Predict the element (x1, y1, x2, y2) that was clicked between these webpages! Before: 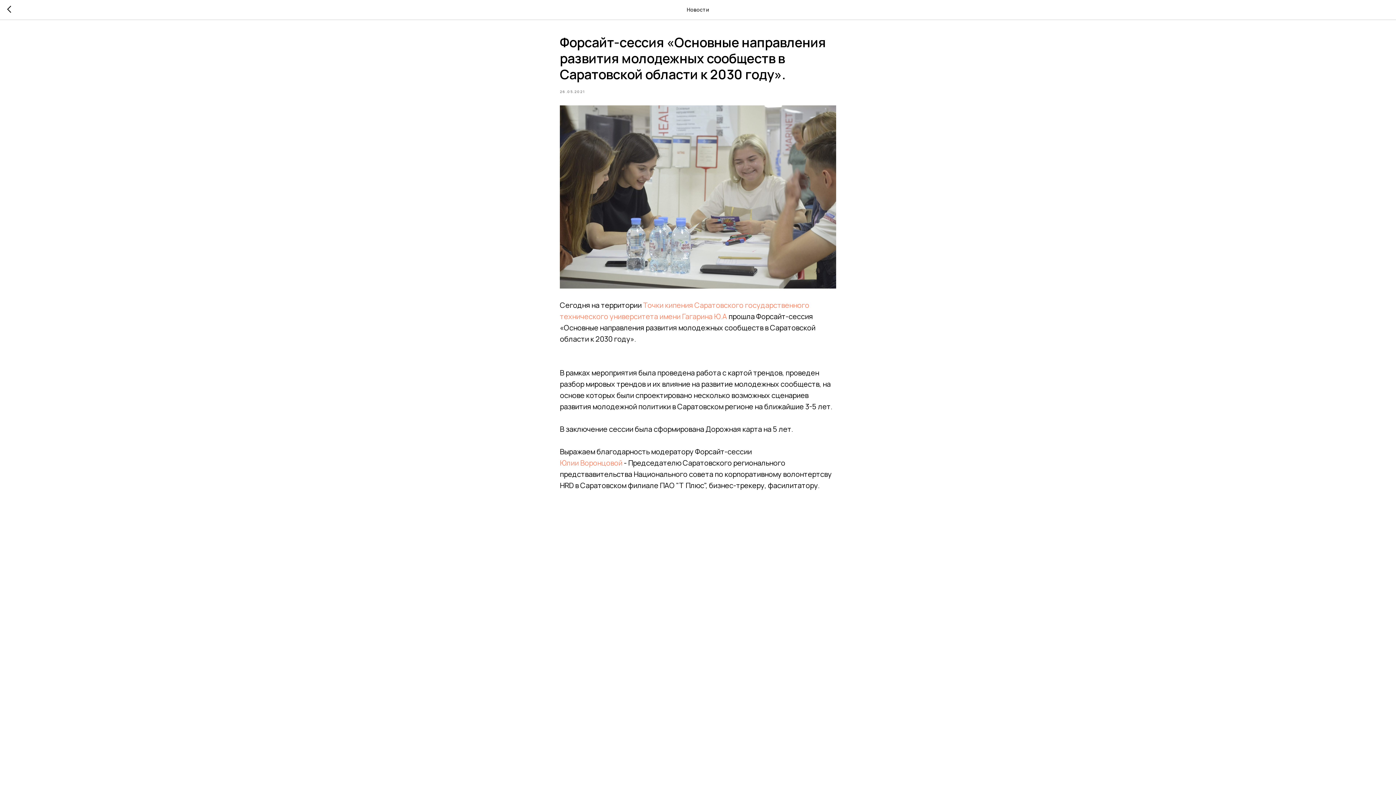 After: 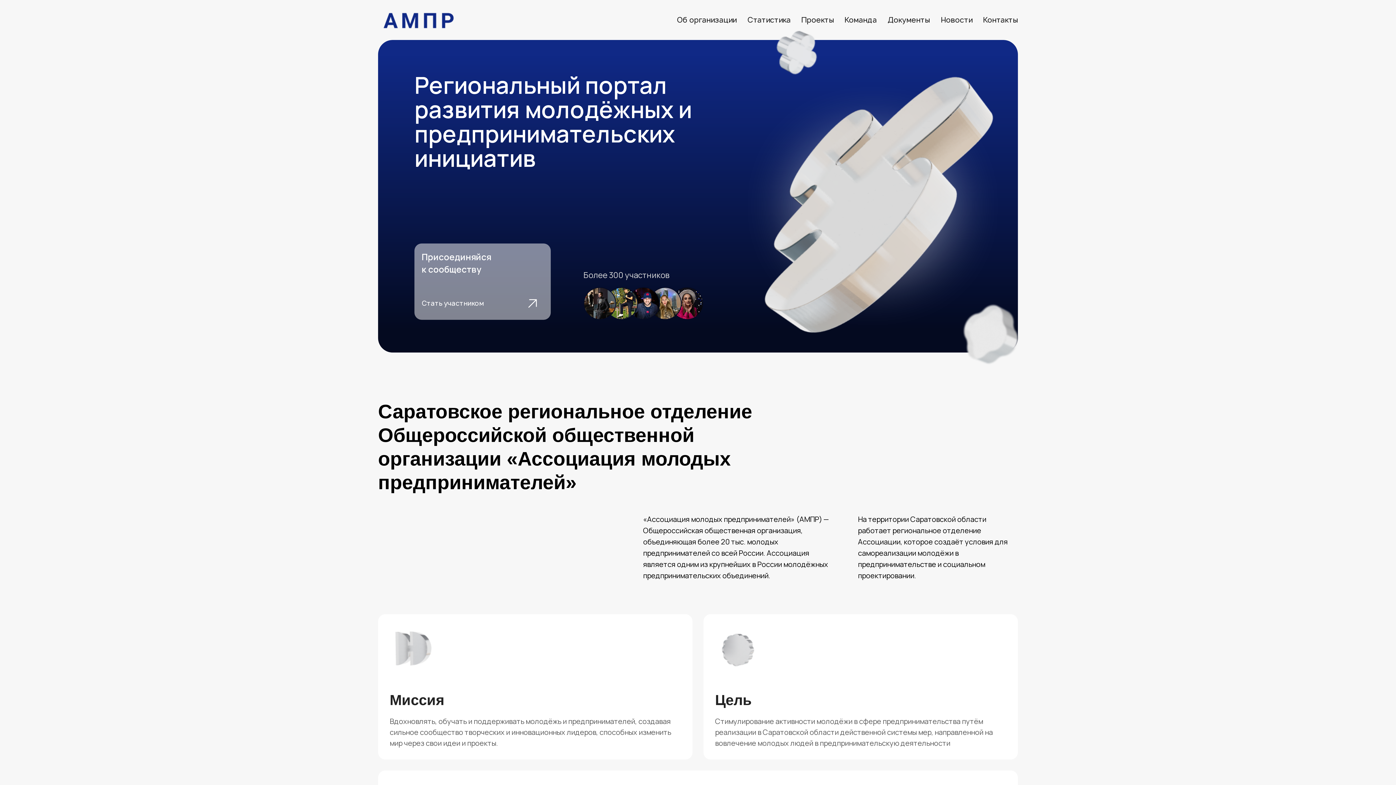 Action: bbox: (7, 5, 15, 14)